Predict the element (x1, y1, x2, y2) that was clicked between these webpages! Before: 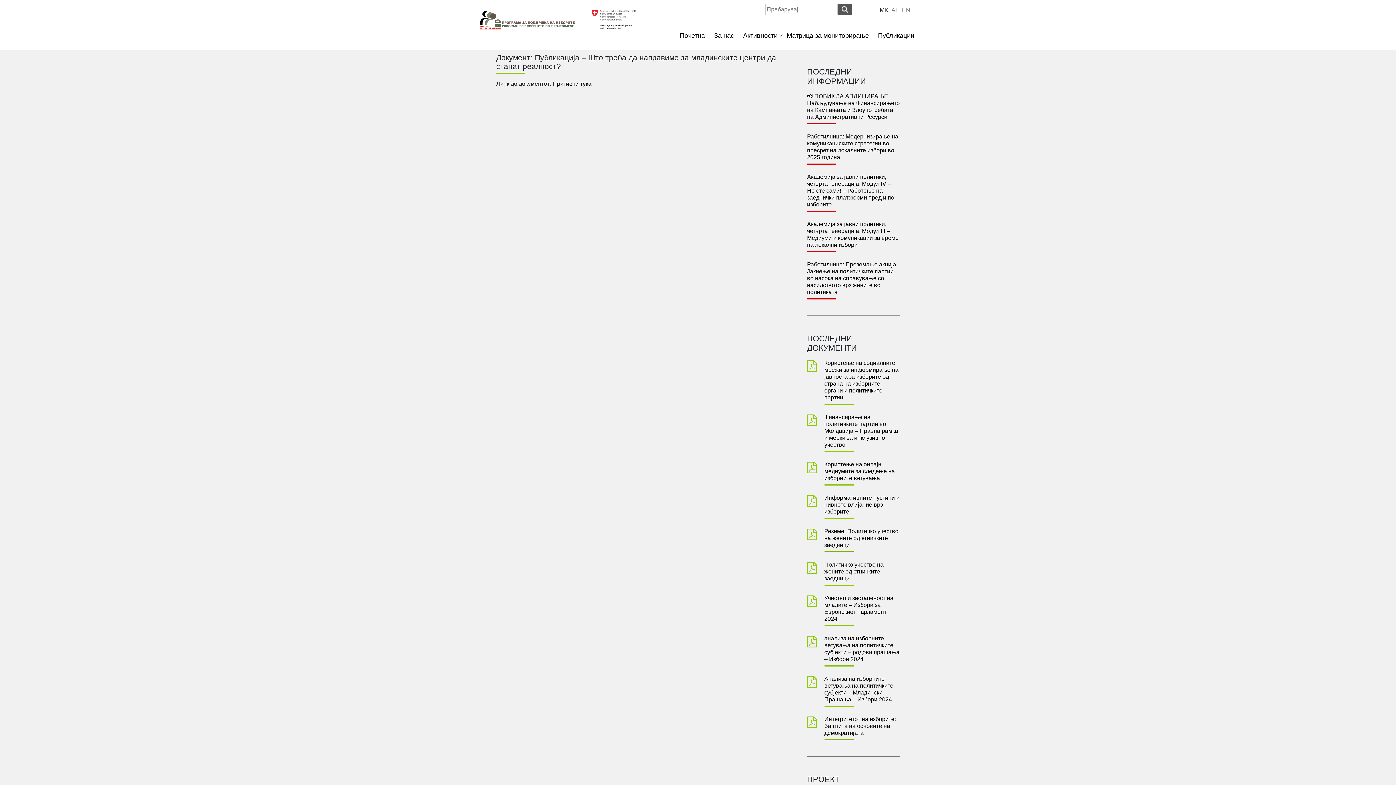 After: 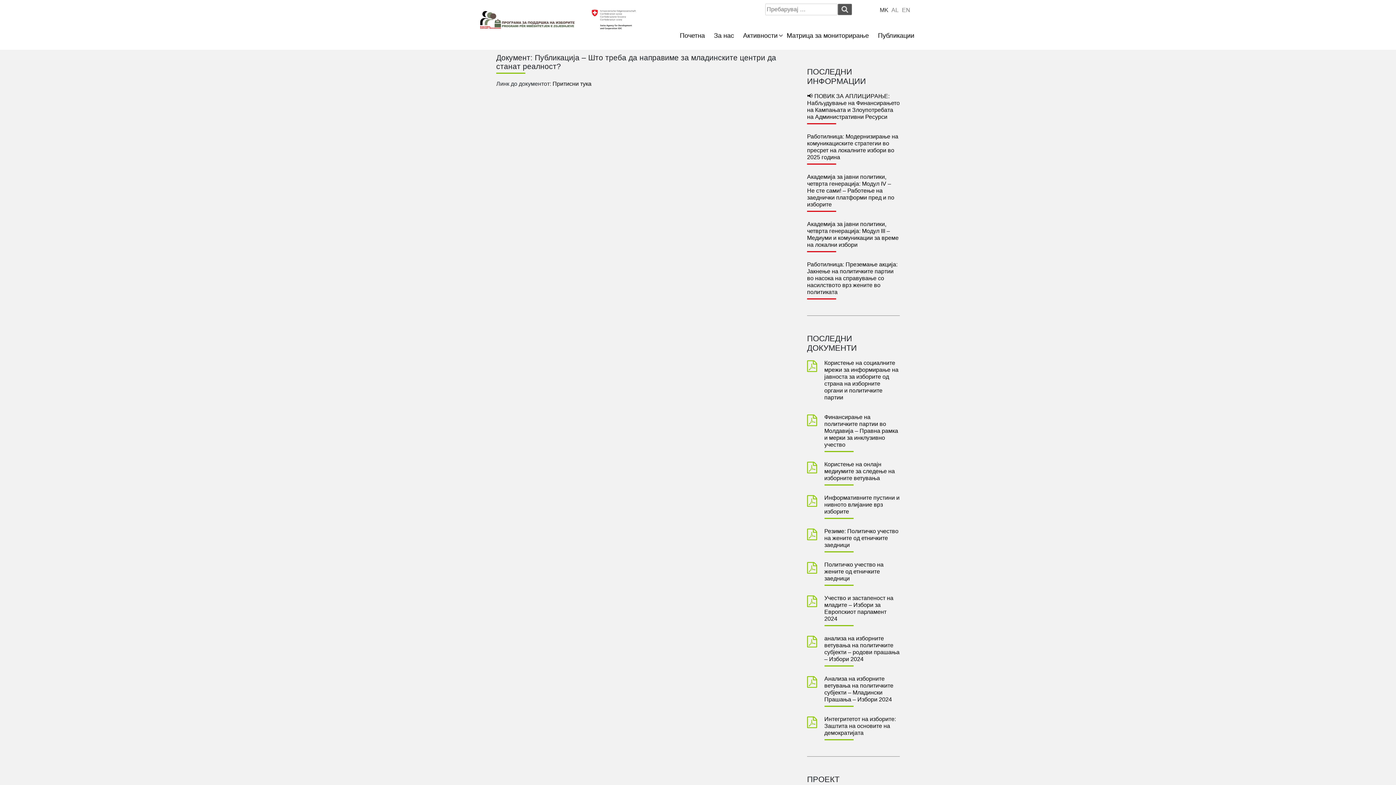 Action: bbox: (824, 360, 898, 400) label: Користење на социалните мрежи за информирање на јавноста за изборите од страна на изборните органи и политичките партии